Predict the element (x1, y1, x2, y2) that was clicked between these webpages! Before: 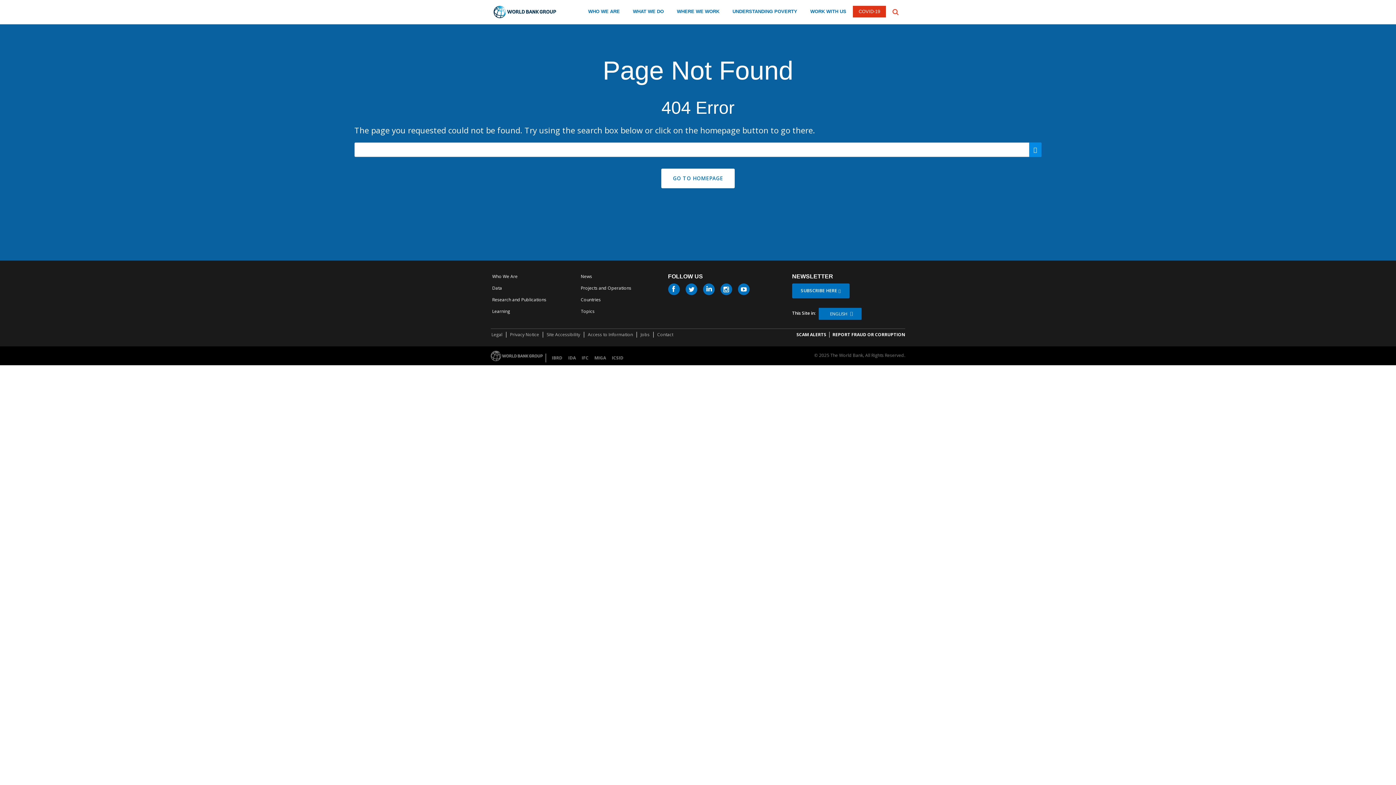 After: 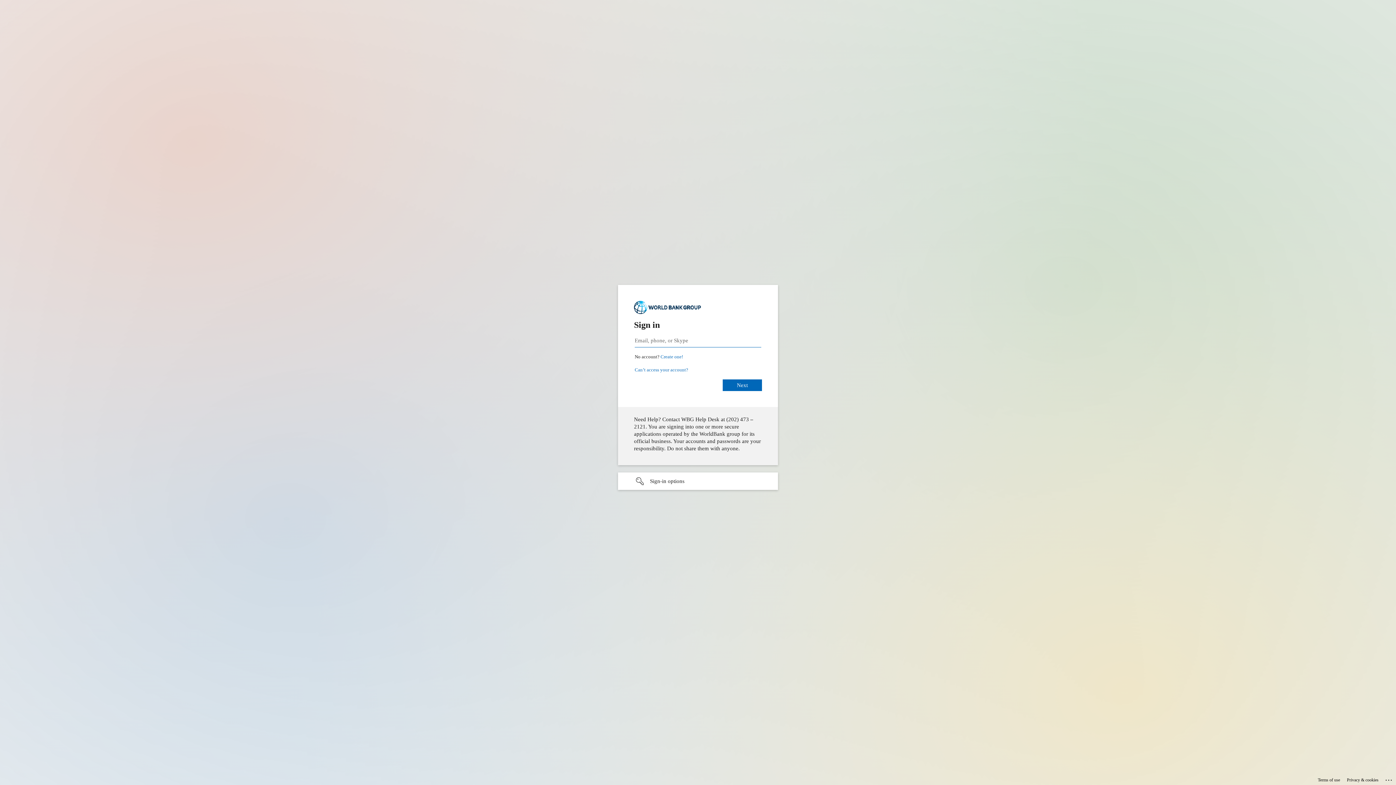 Action: label: Learning bbox: (490, 306, 511, 316)